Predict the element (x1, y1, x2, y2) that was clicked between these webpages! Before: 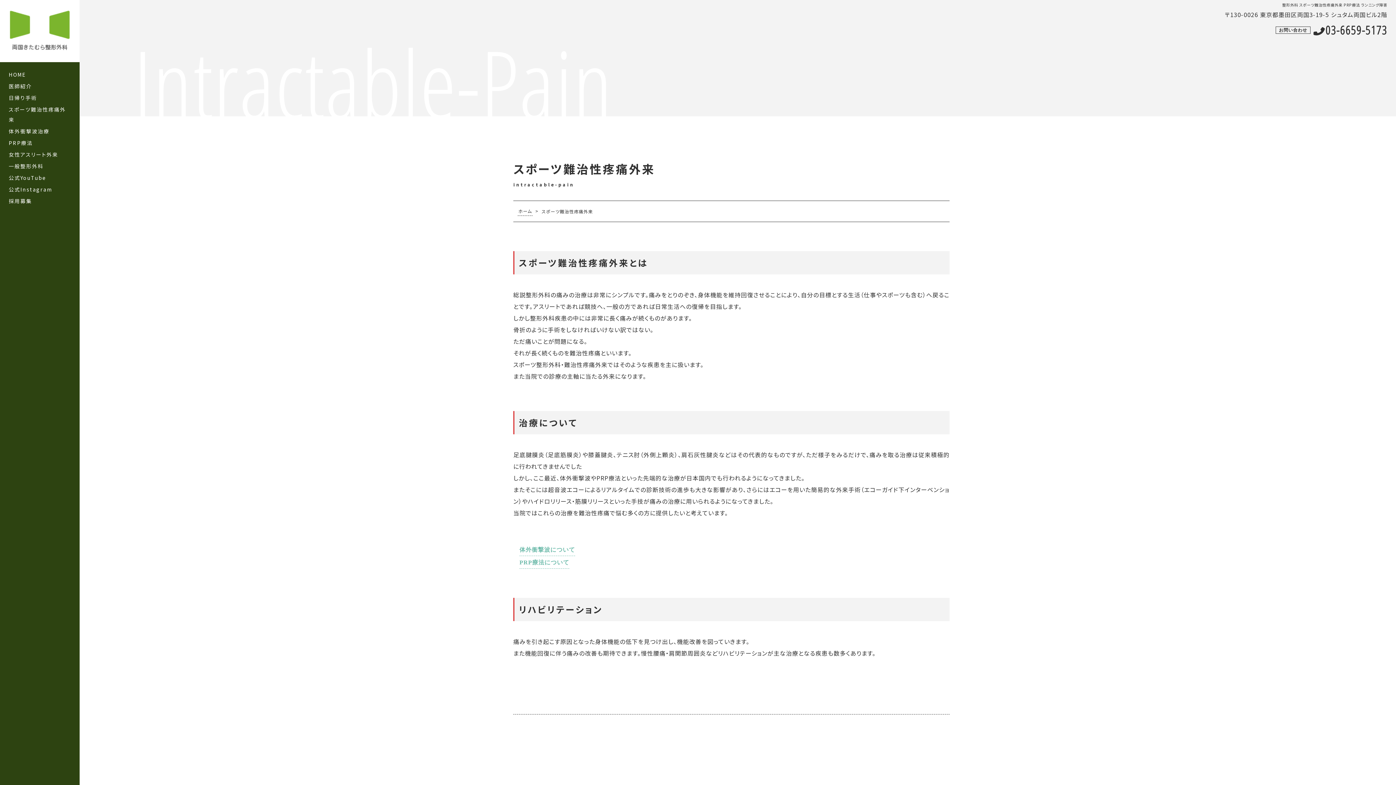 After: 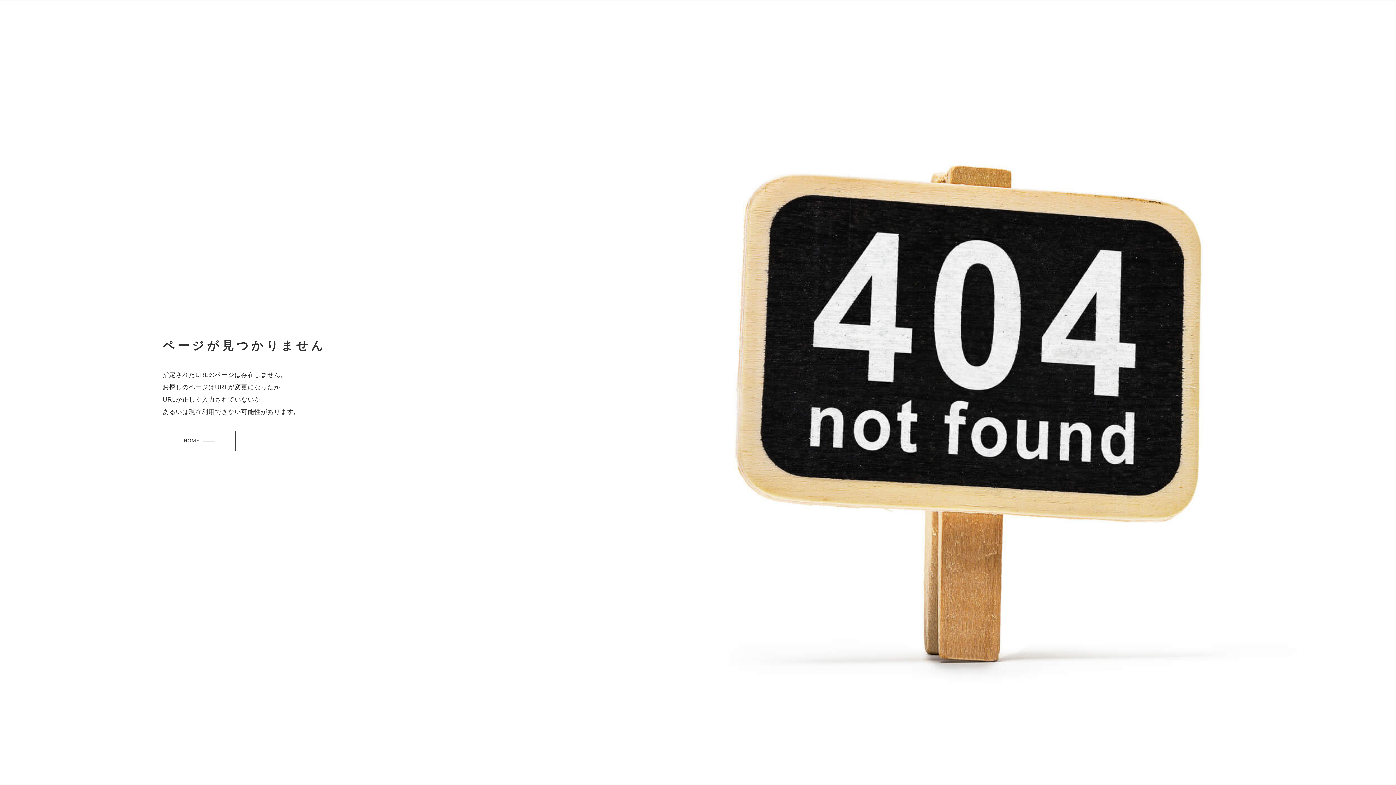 Action: bbox: (519, 544, 575, 556) label: 体外衝撃波について